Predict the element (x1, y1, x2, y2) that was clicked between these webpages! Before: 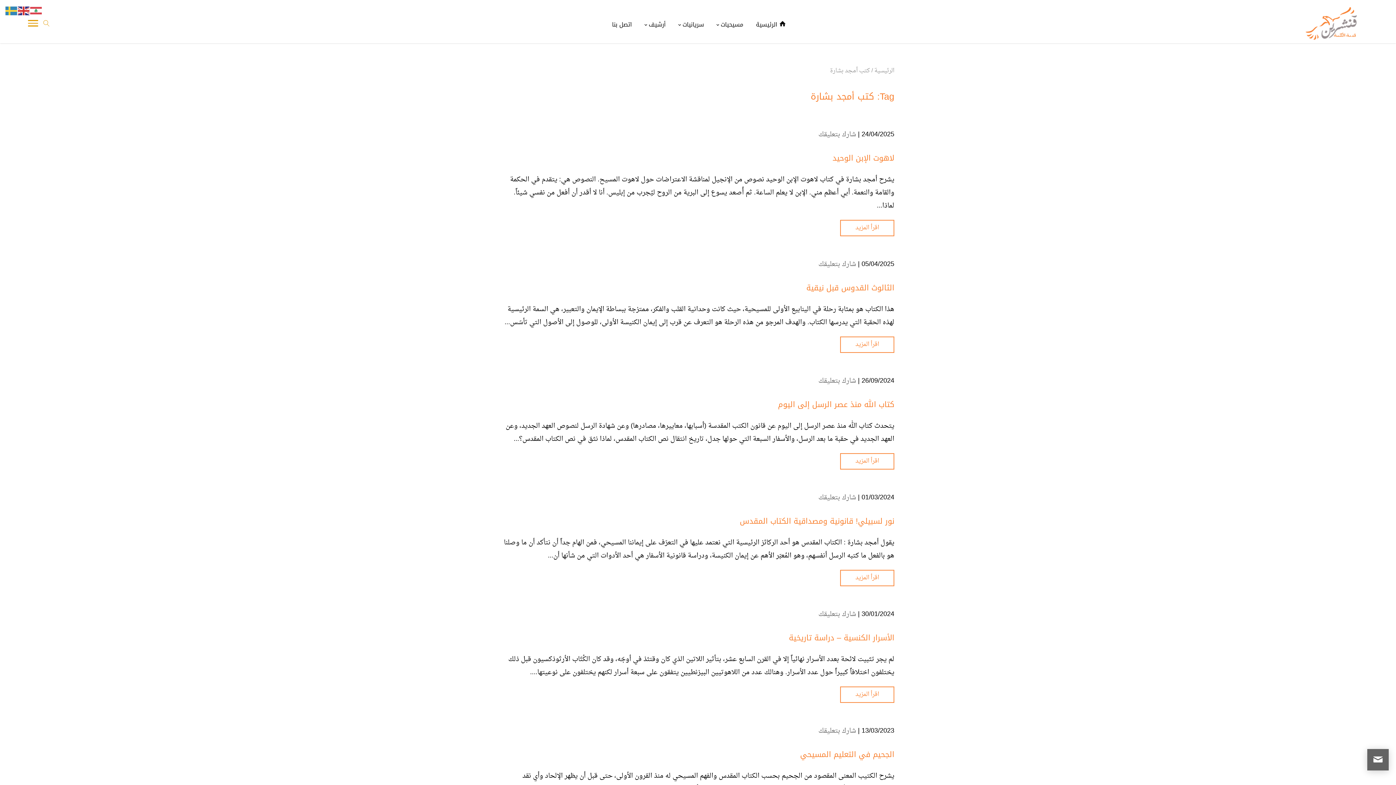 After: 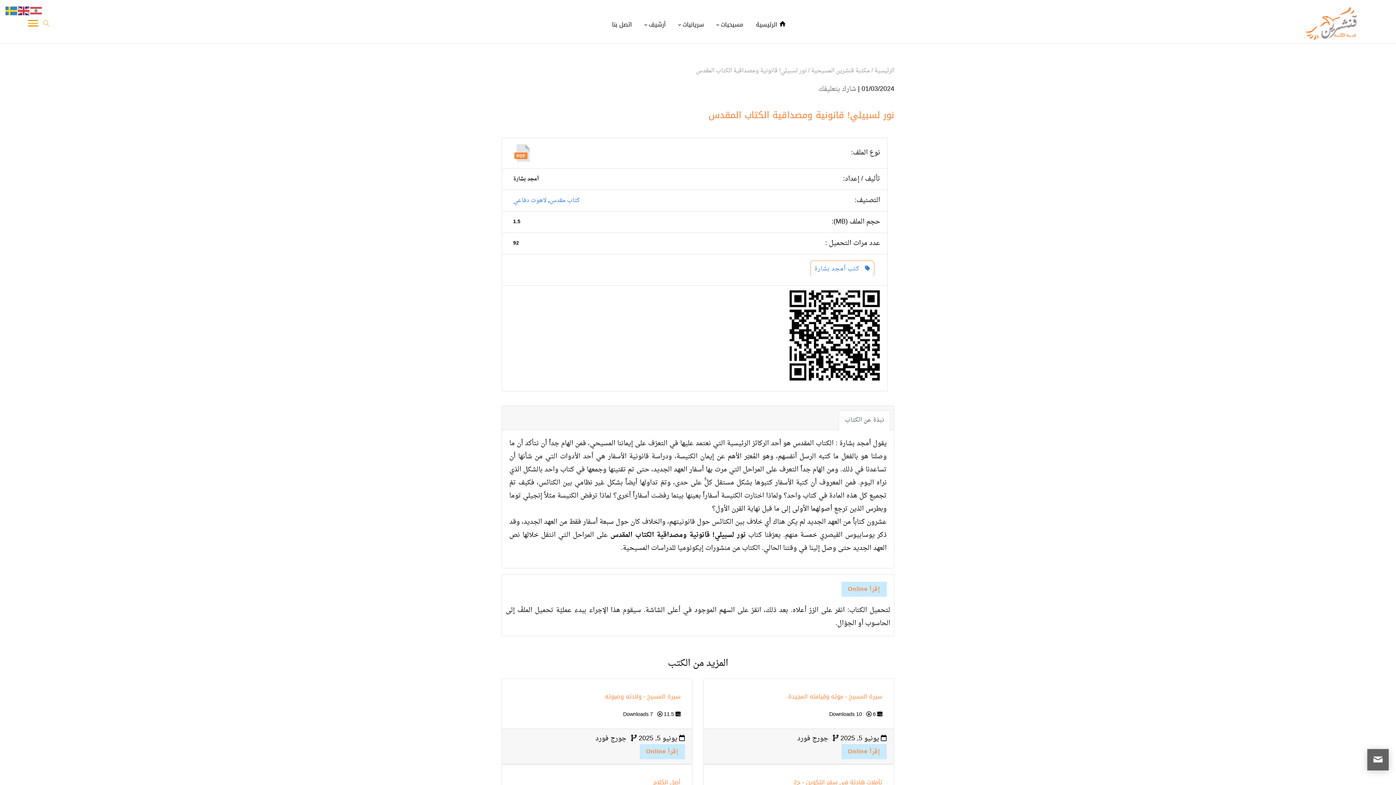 Action: bbox: (740, 514, 894, 528) label: نور لسبيلي! قانونية ومصداقية الكتاب المقدس